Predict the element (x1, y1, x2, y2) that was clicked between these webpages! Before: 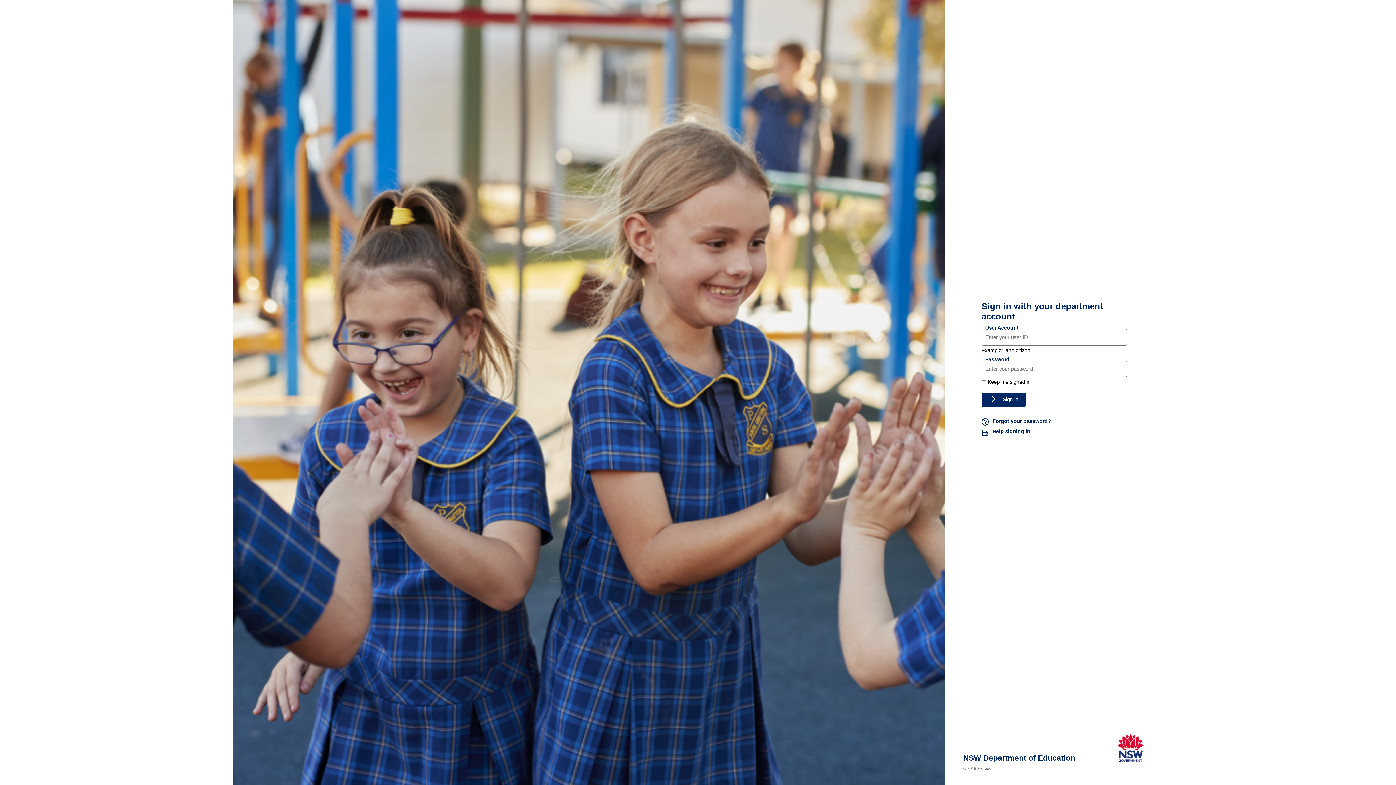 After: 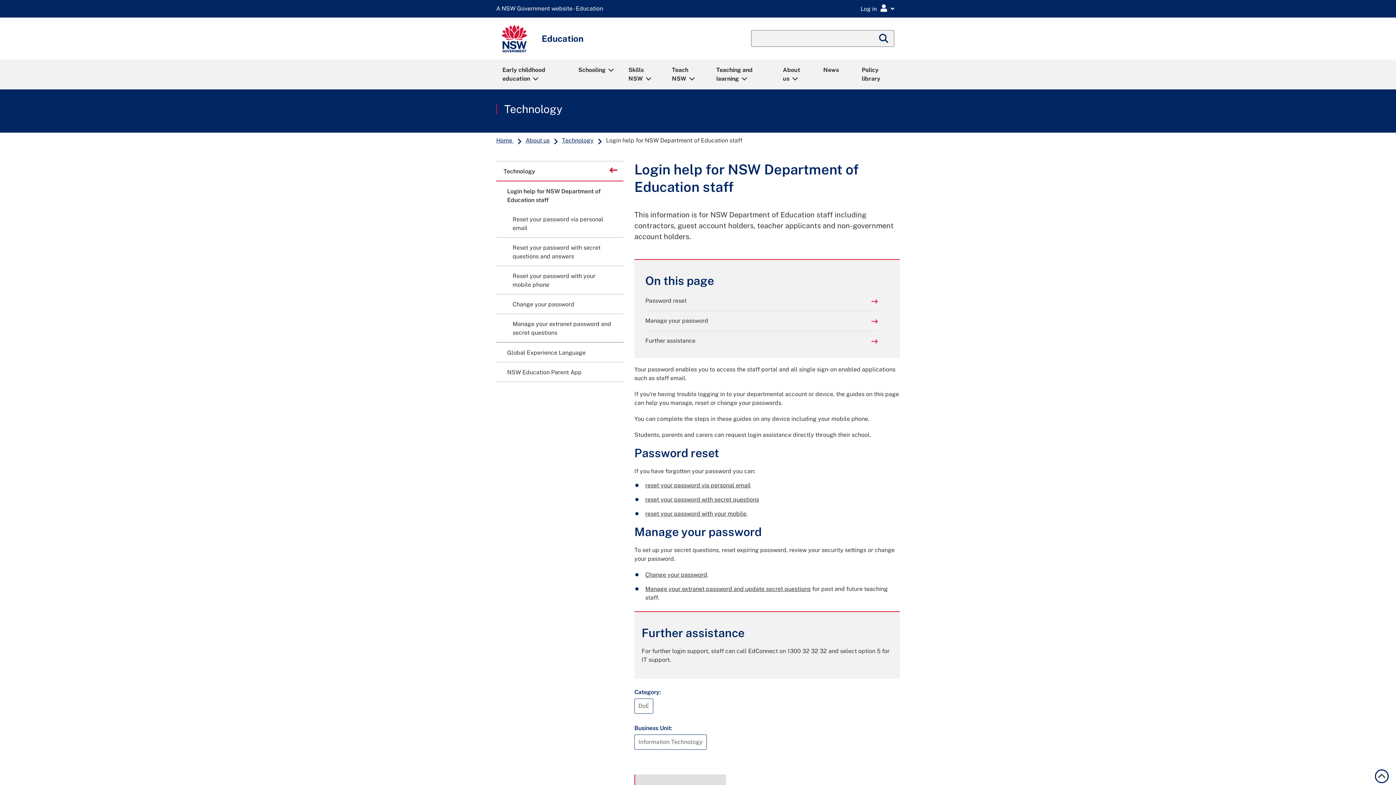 Action: bbox: (981, 428, 1127, 438) label: Help signing in